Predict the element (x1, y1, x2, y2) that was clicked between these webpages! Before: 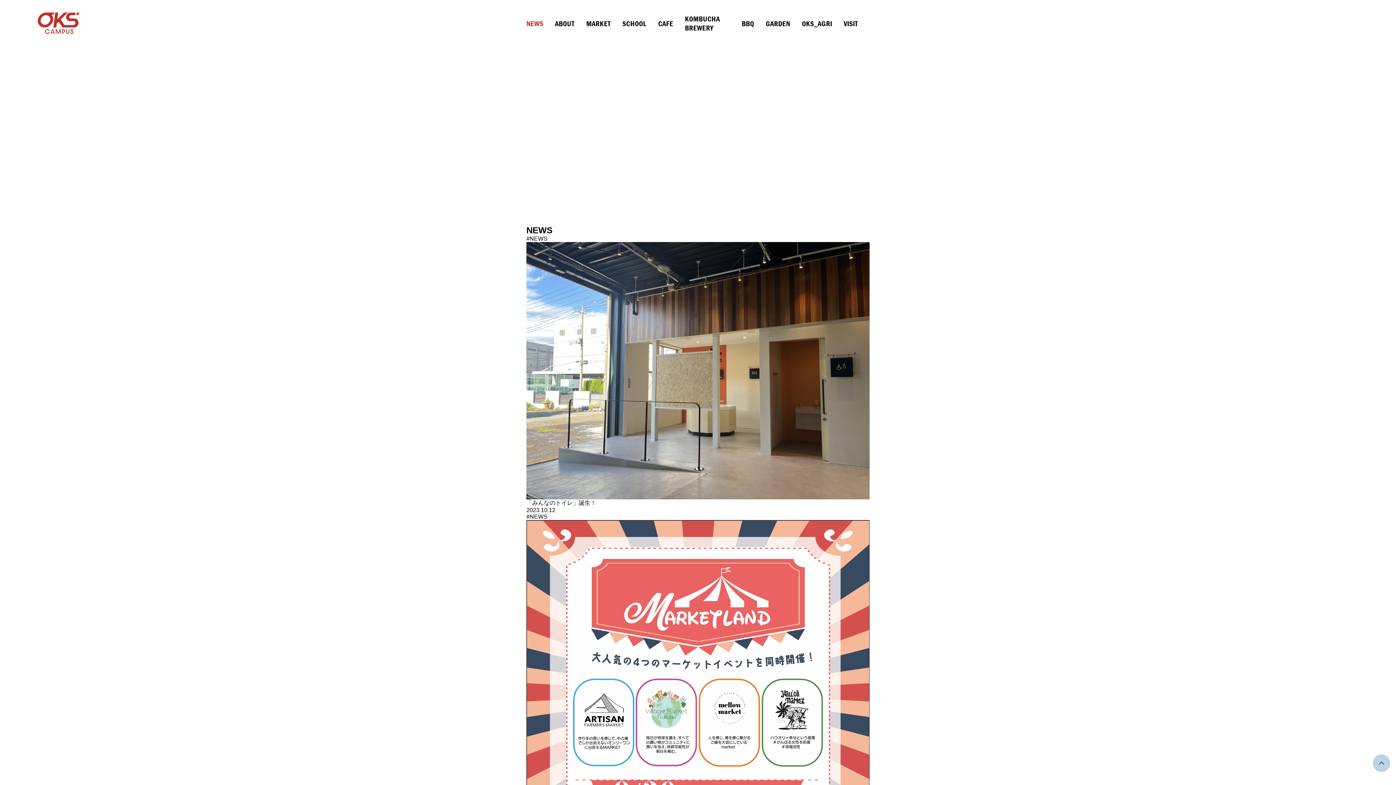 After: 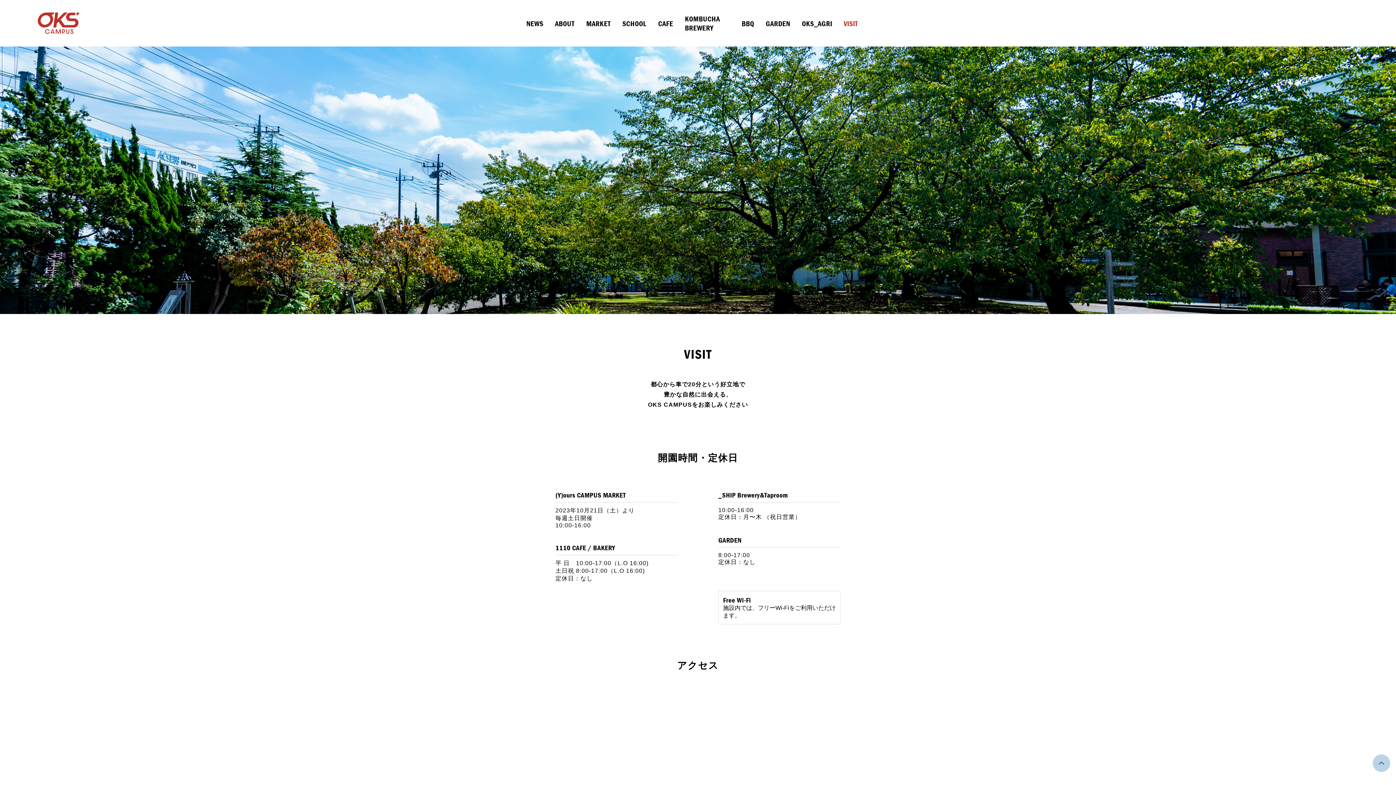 Action: bbox: (844, 18, 858, 29) label: VISIT